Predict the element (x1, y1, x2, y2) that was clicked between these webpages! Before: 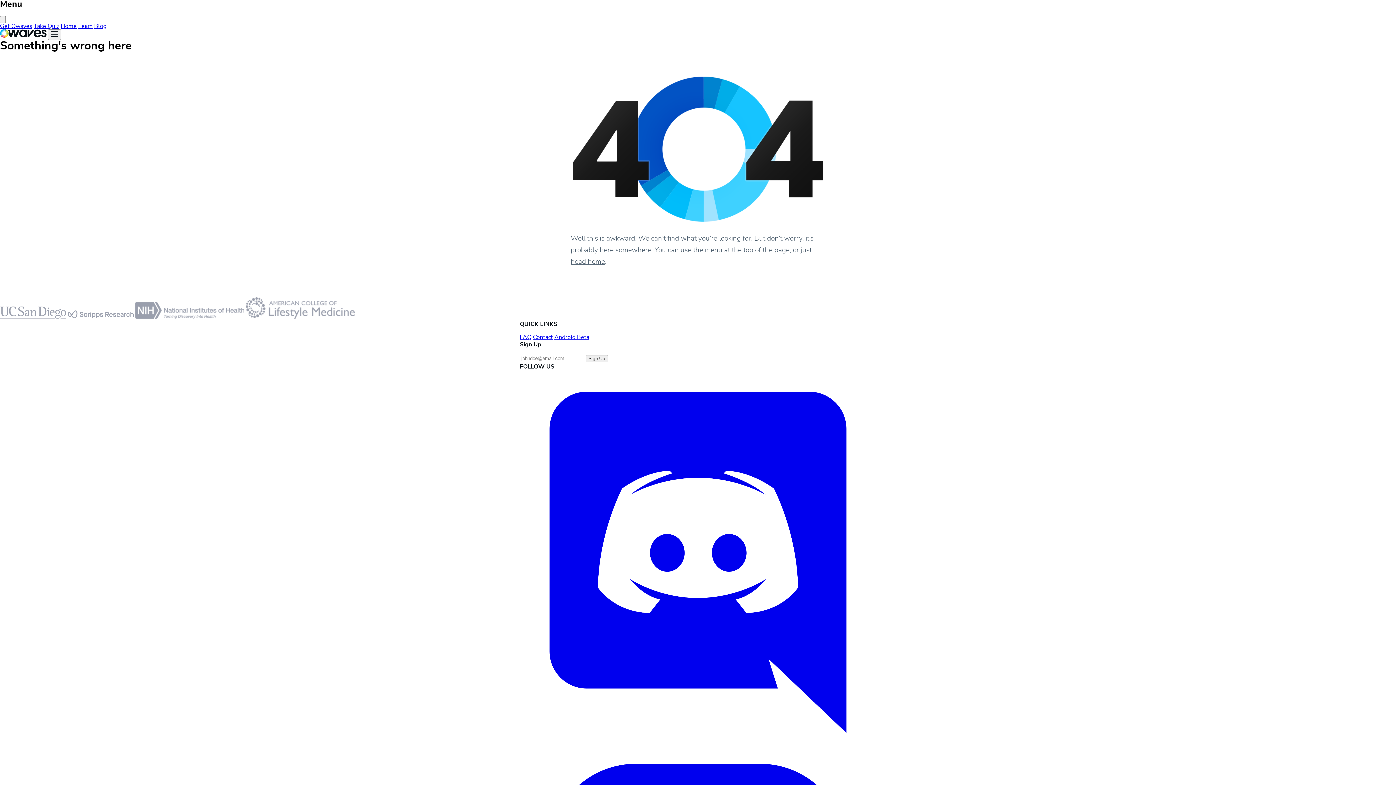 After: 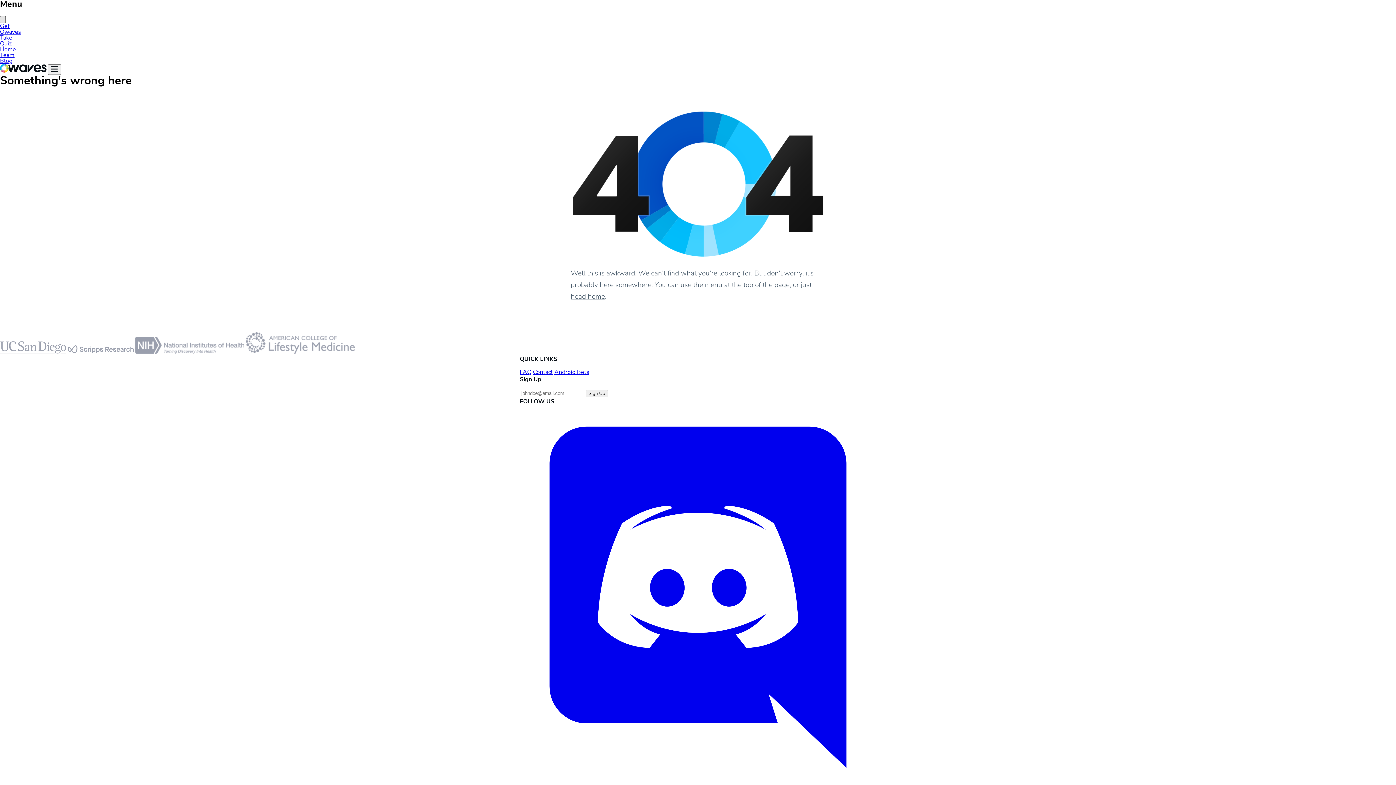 Action: label: Close Menu bbox: (0, 15, 5, 23)